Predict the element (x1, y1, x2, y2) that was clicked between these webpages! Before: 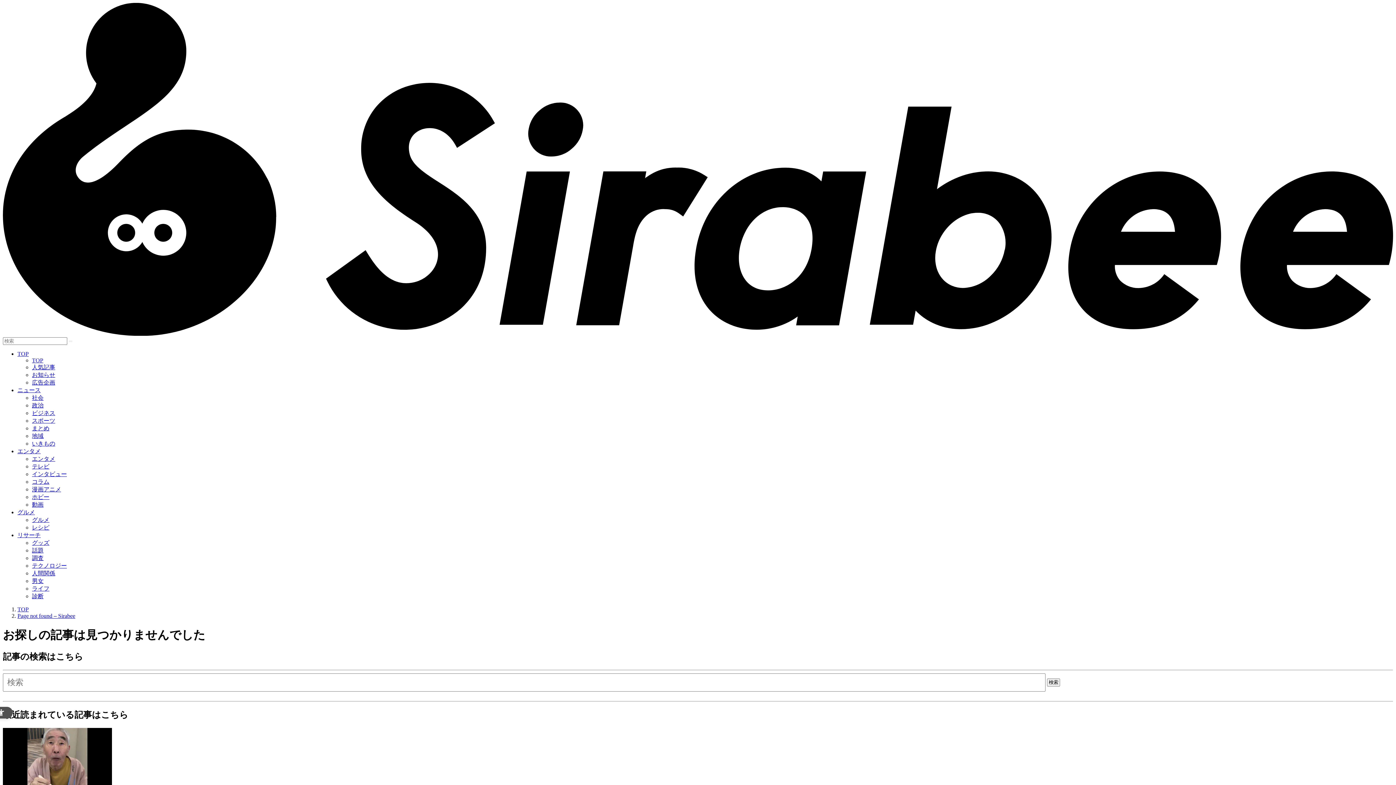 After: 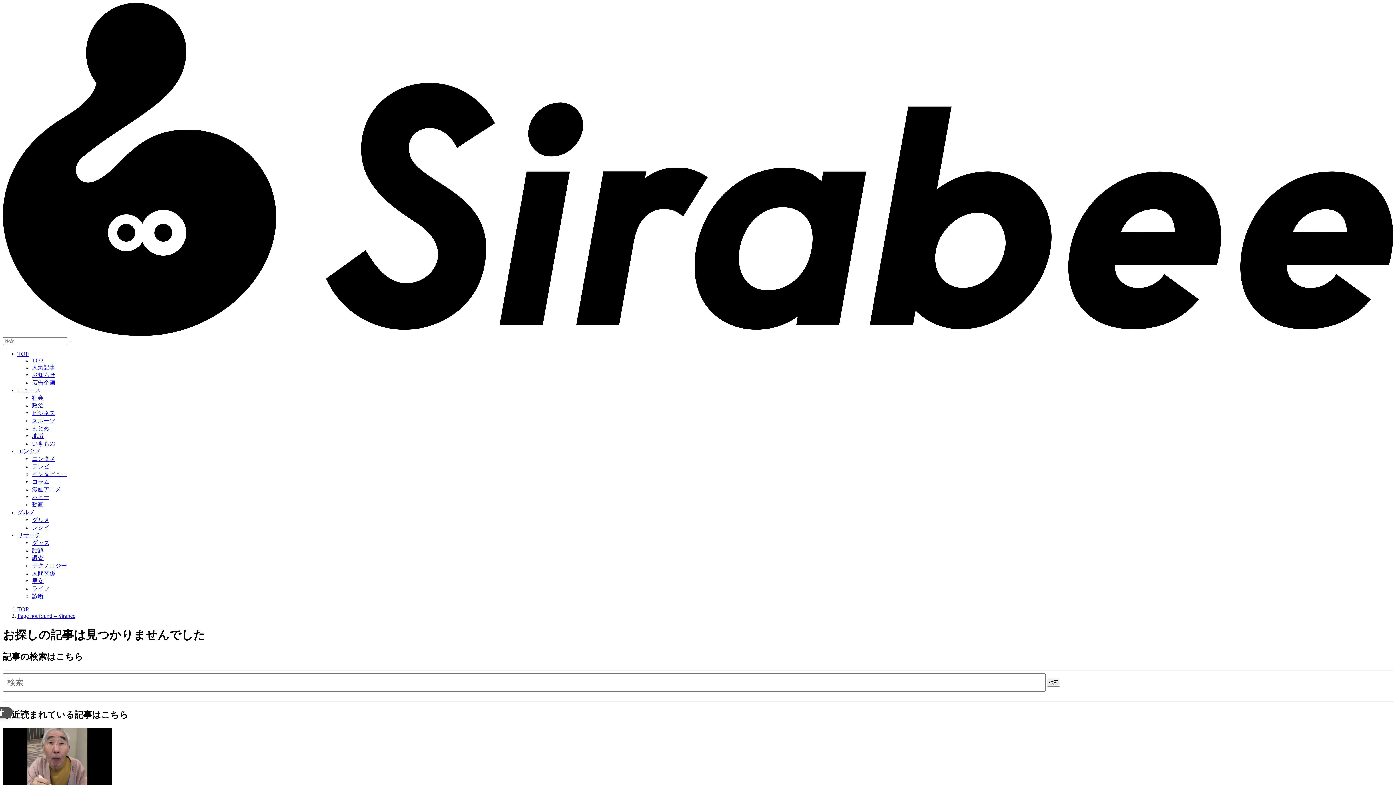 Action: label: TOP bbox: (17, 350, 28, 357)